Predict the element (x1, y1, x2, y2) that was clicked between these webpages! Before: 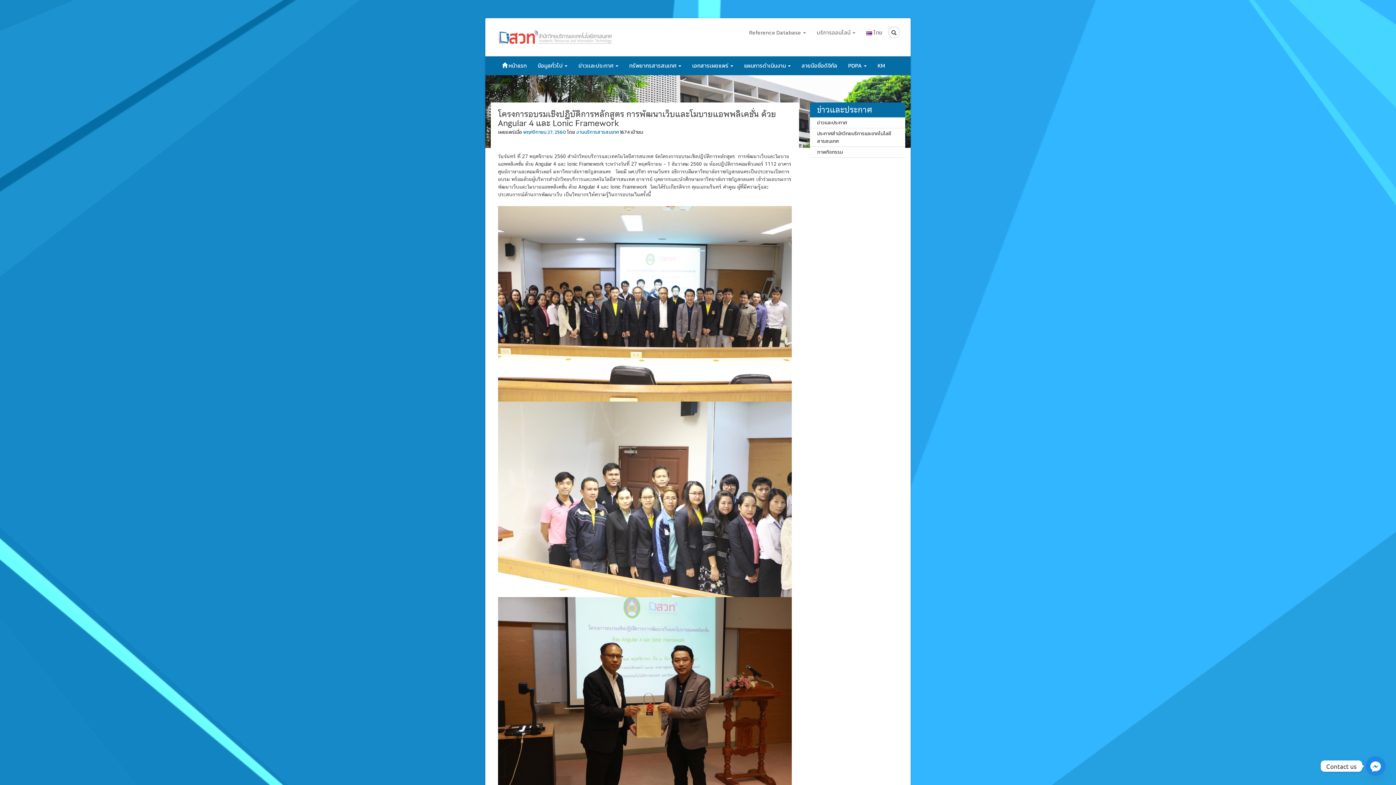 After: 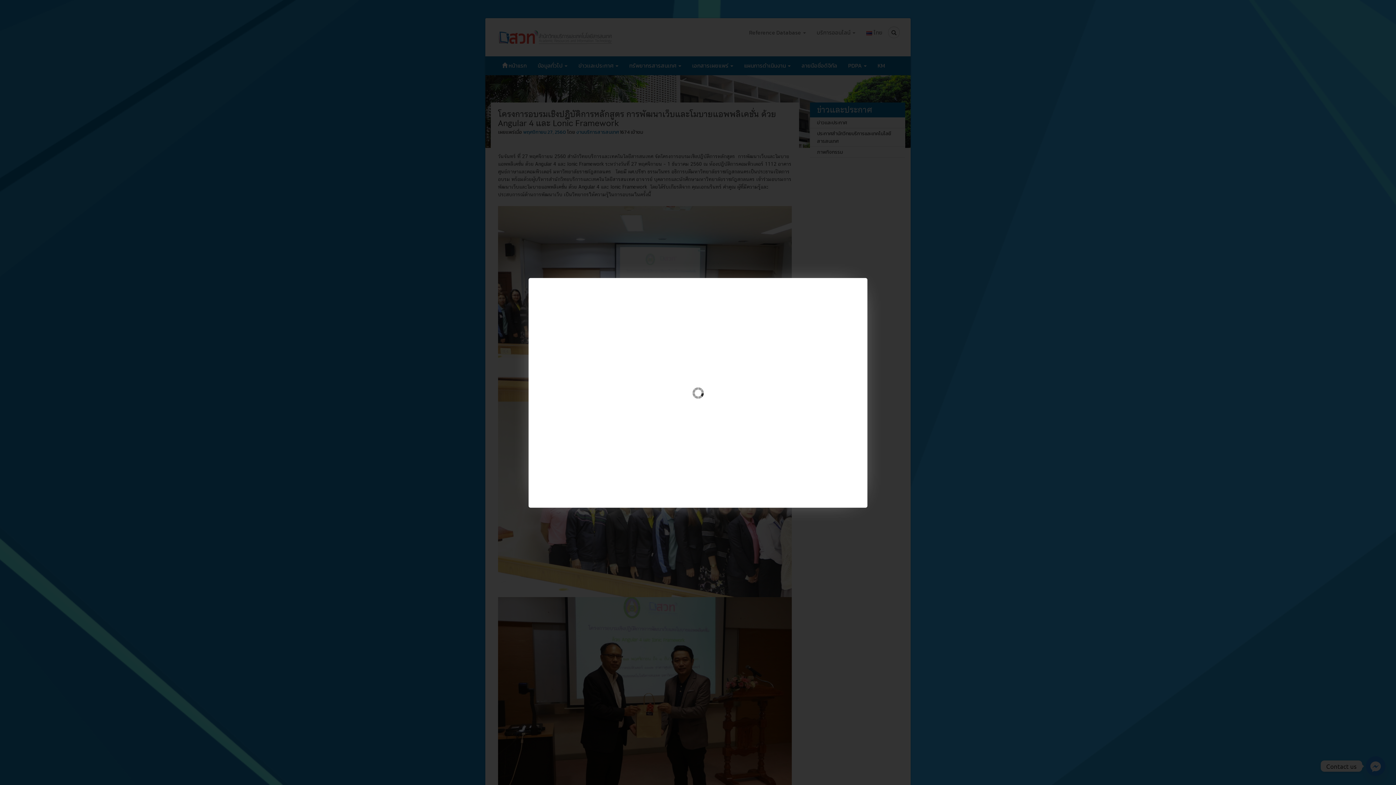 Action: bbox: (498, 401, 791, 597)